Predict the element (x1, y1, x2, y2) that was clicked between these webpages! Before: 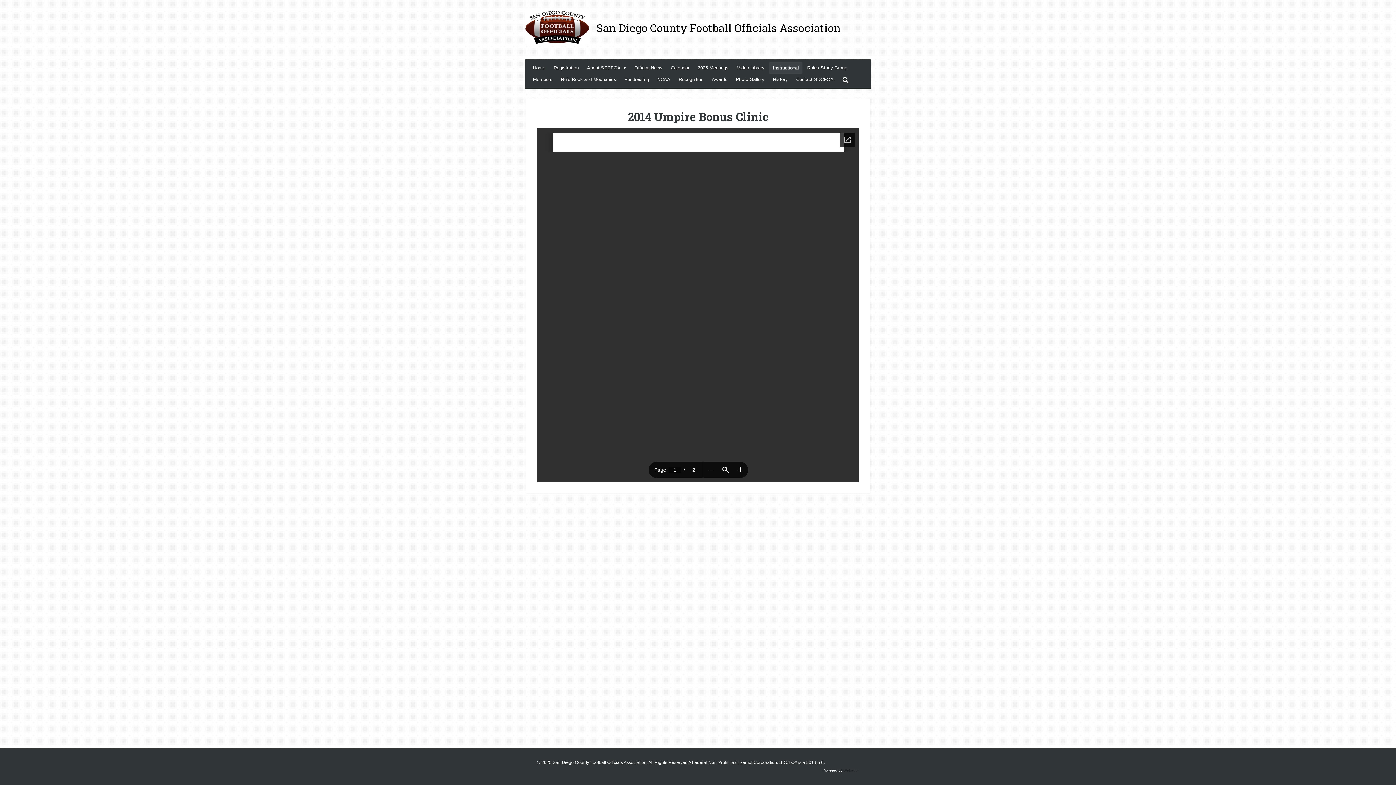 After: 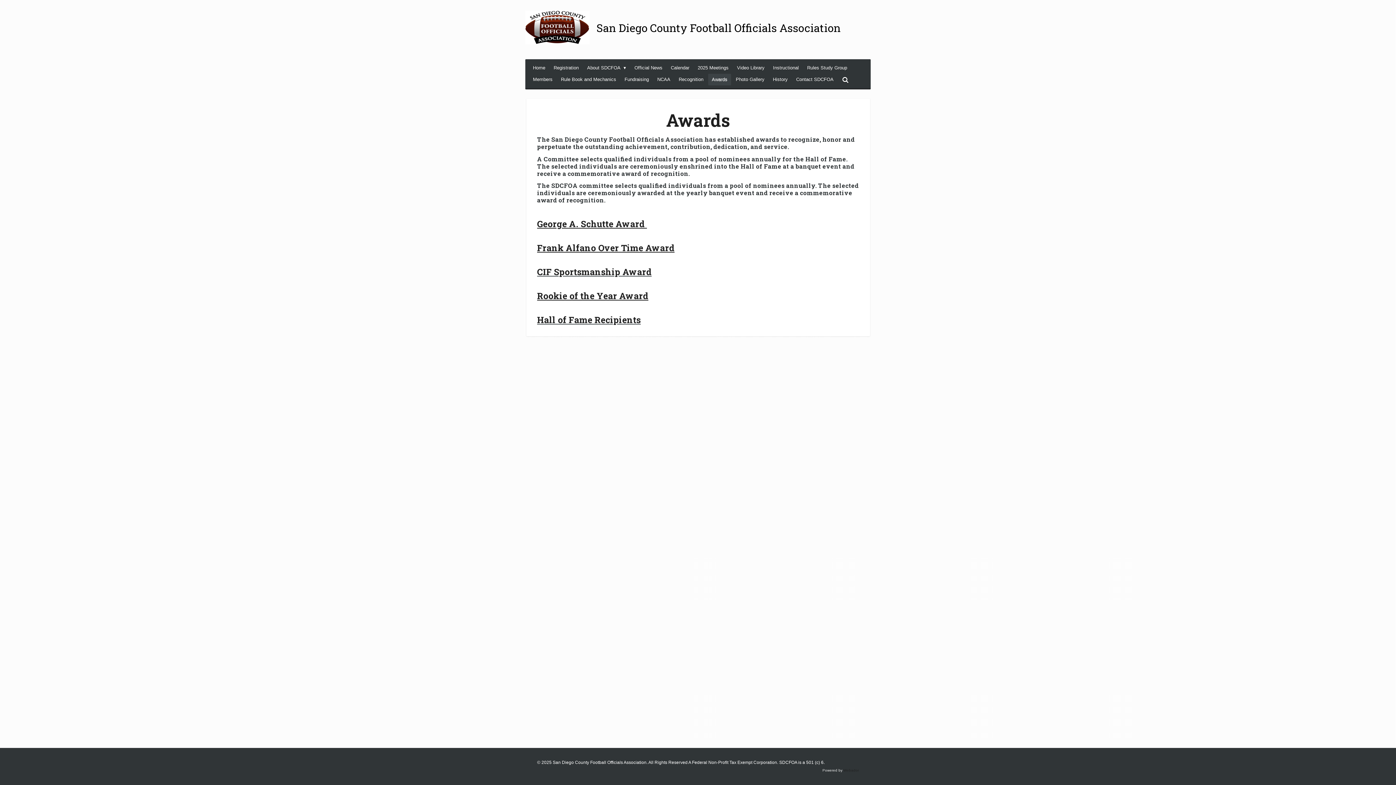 Action: bbox: (708, 73, 731, 85) label: Awards